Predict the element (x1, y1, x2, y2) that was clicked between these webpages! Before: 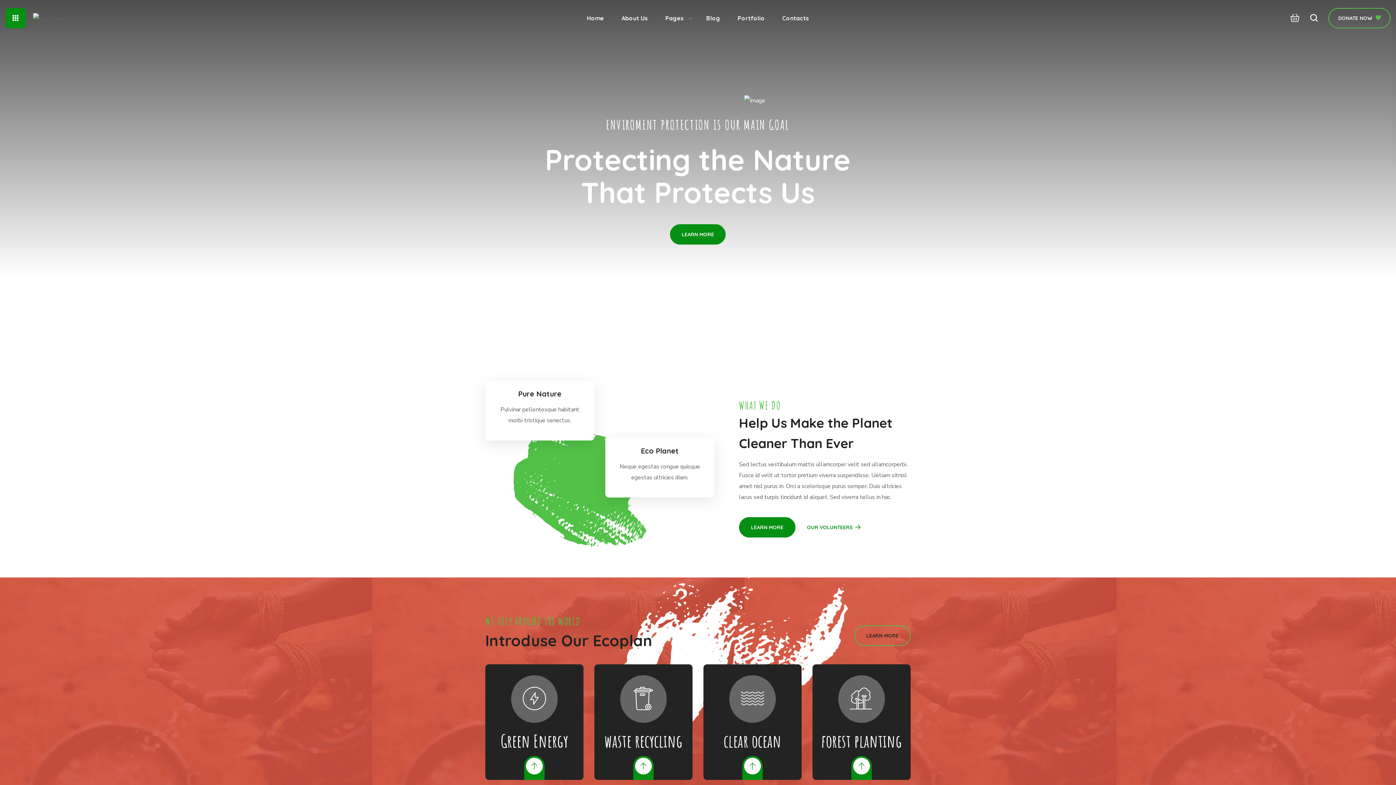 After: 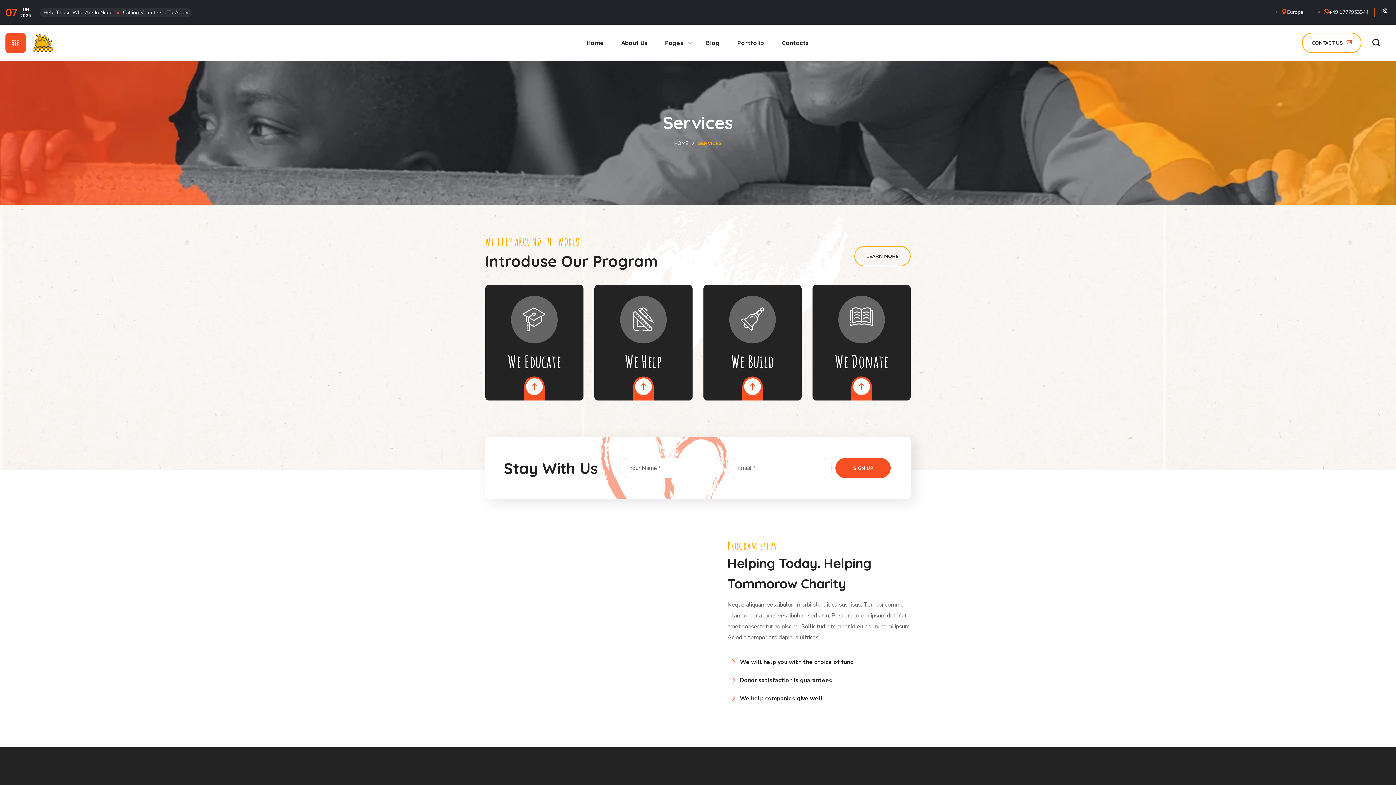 Action: bbox: (594, 664, 692, 780)